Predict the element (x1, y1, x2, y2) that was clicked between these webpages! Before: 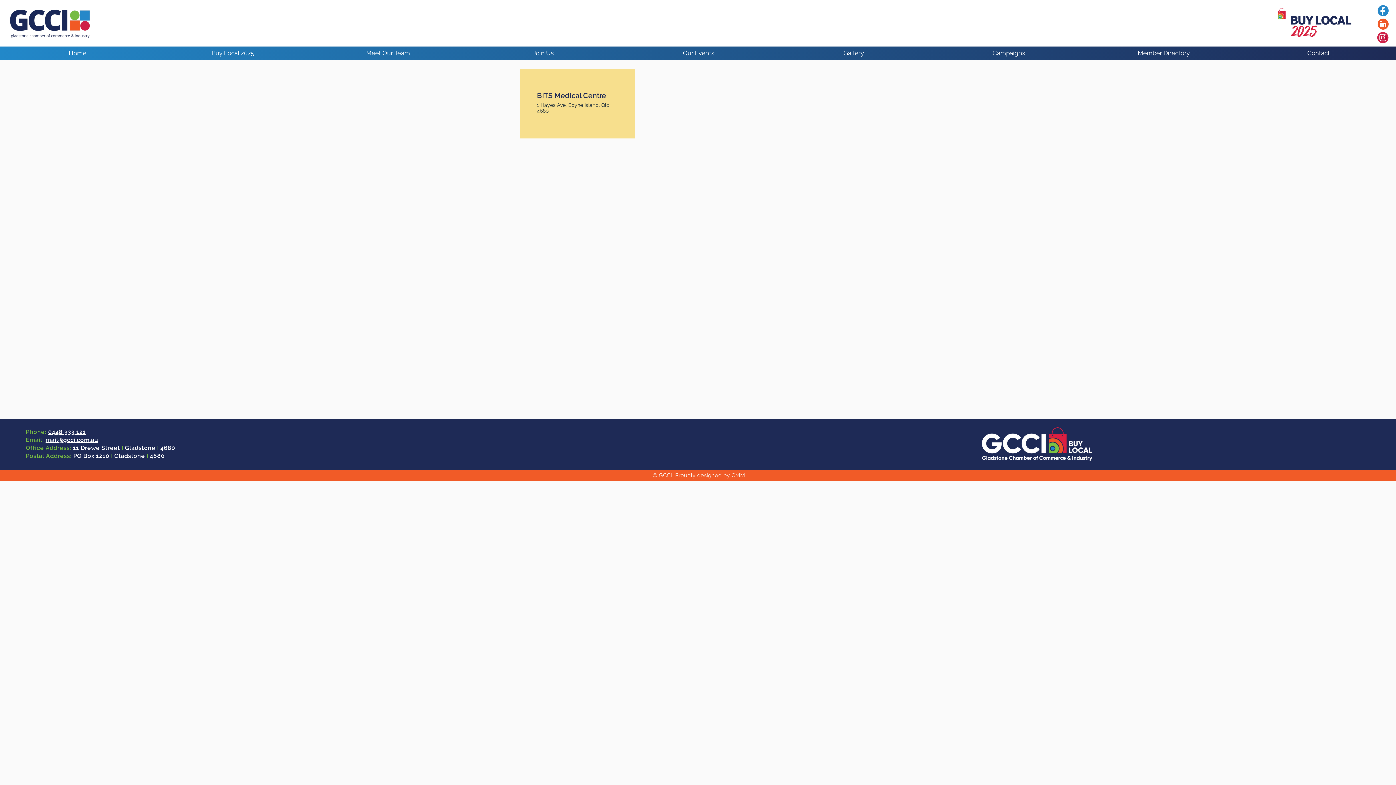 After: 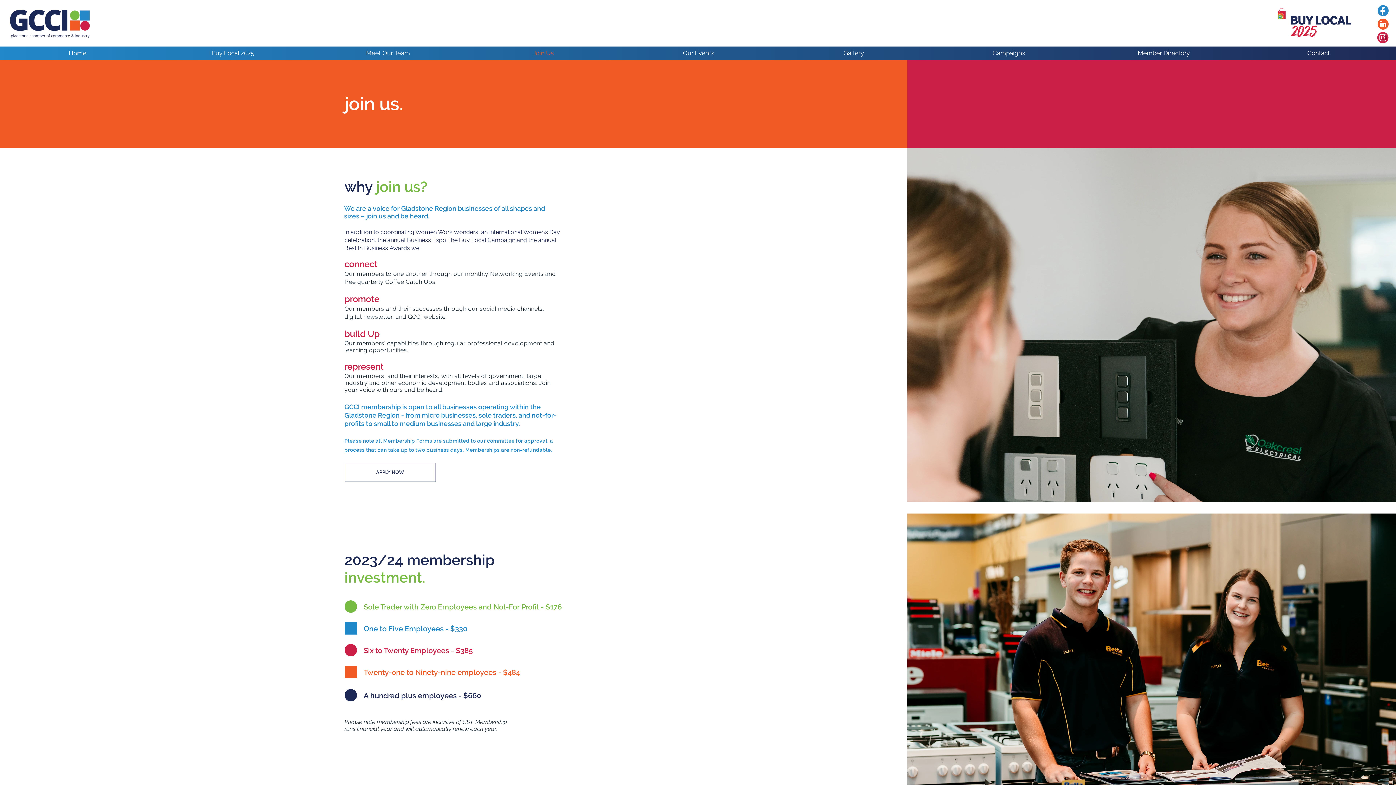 Action: label: Join Us bbox: (465, 48, 621, 57)